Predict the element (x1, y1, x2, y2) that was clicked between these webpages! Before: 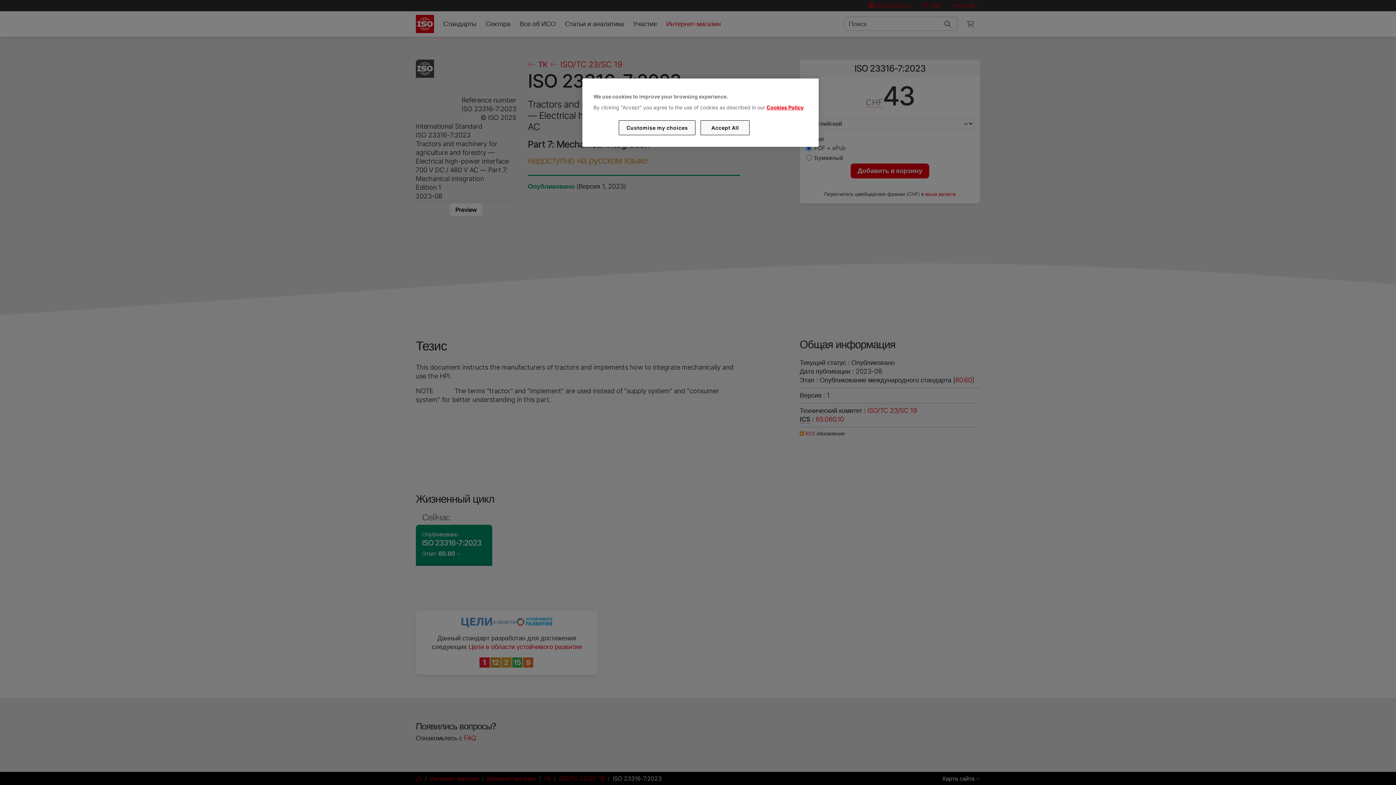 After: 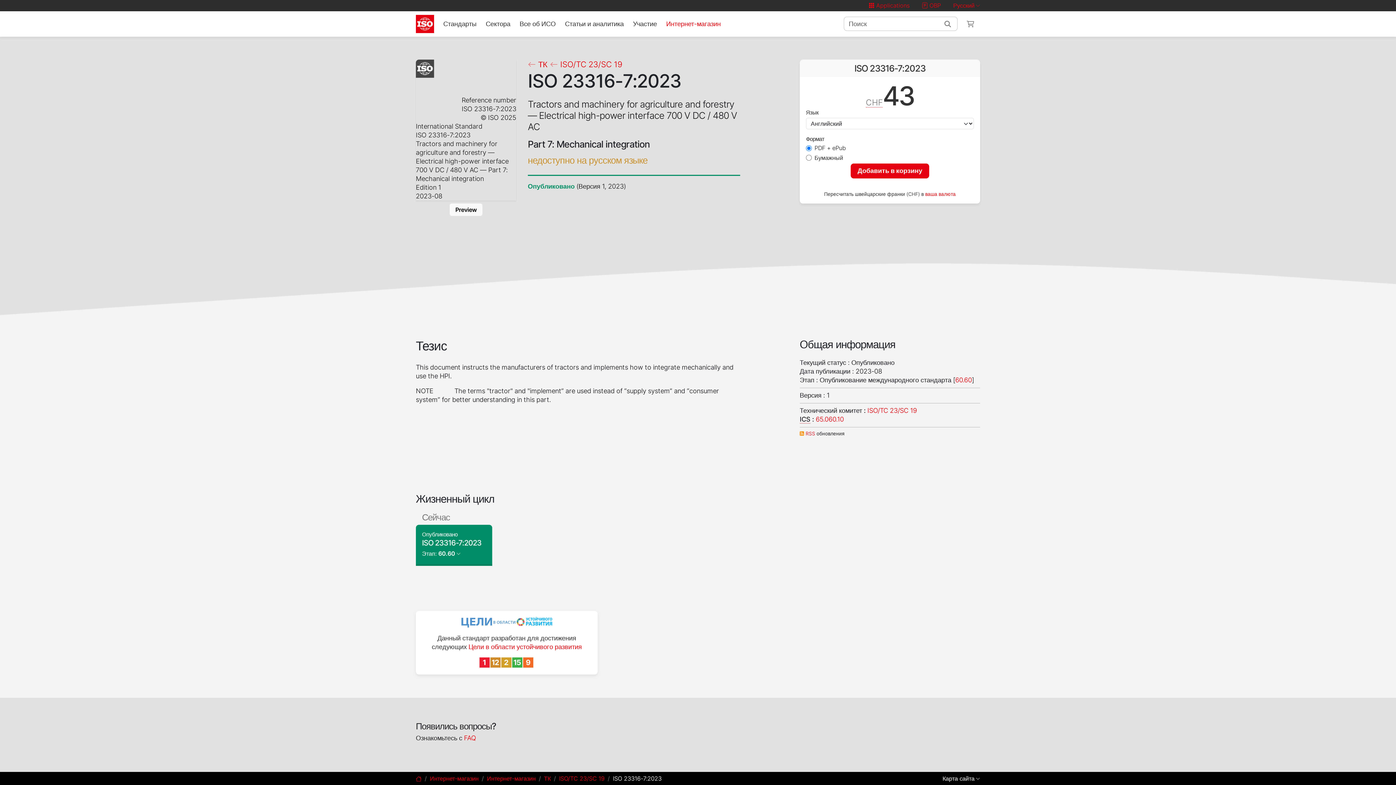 Action: bbox: (700, 120, 749, 135) label: Accept All